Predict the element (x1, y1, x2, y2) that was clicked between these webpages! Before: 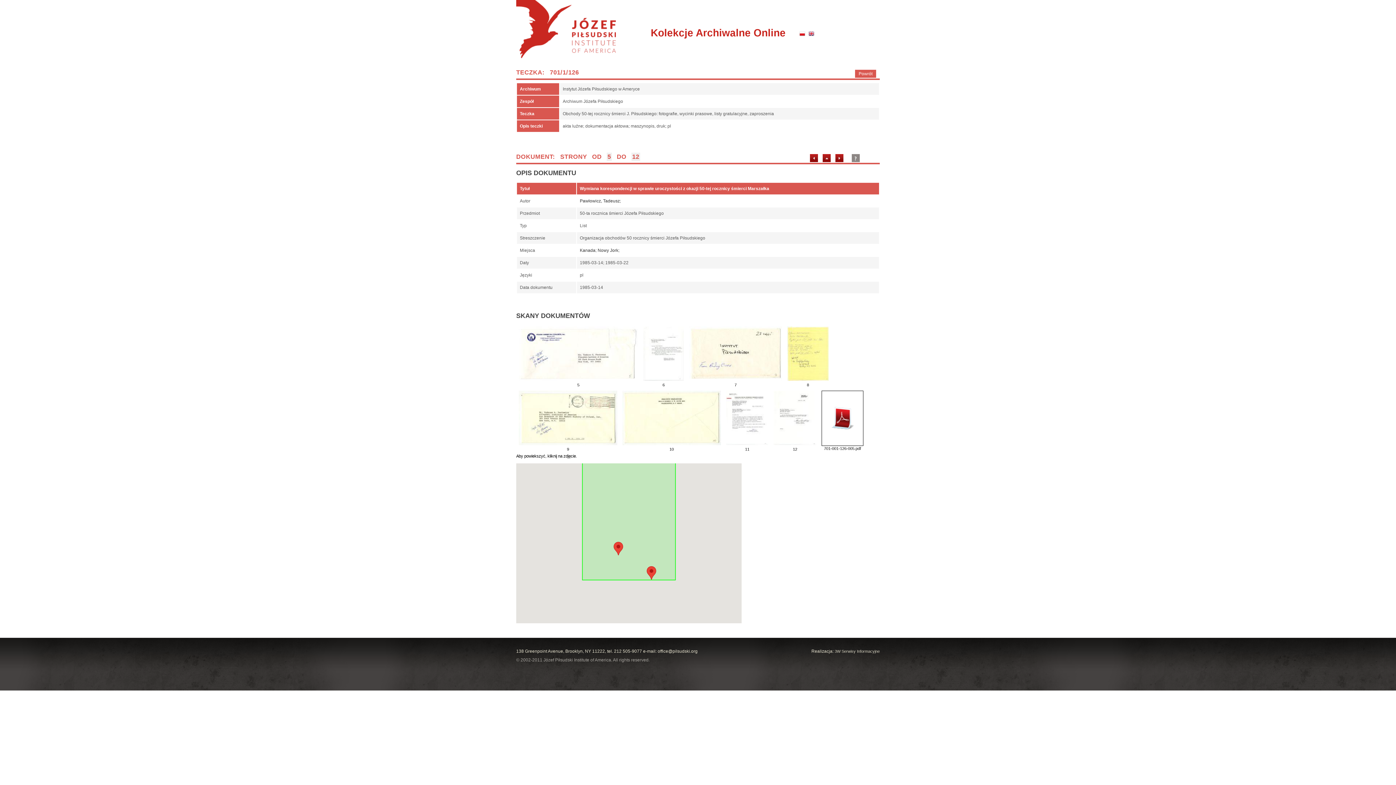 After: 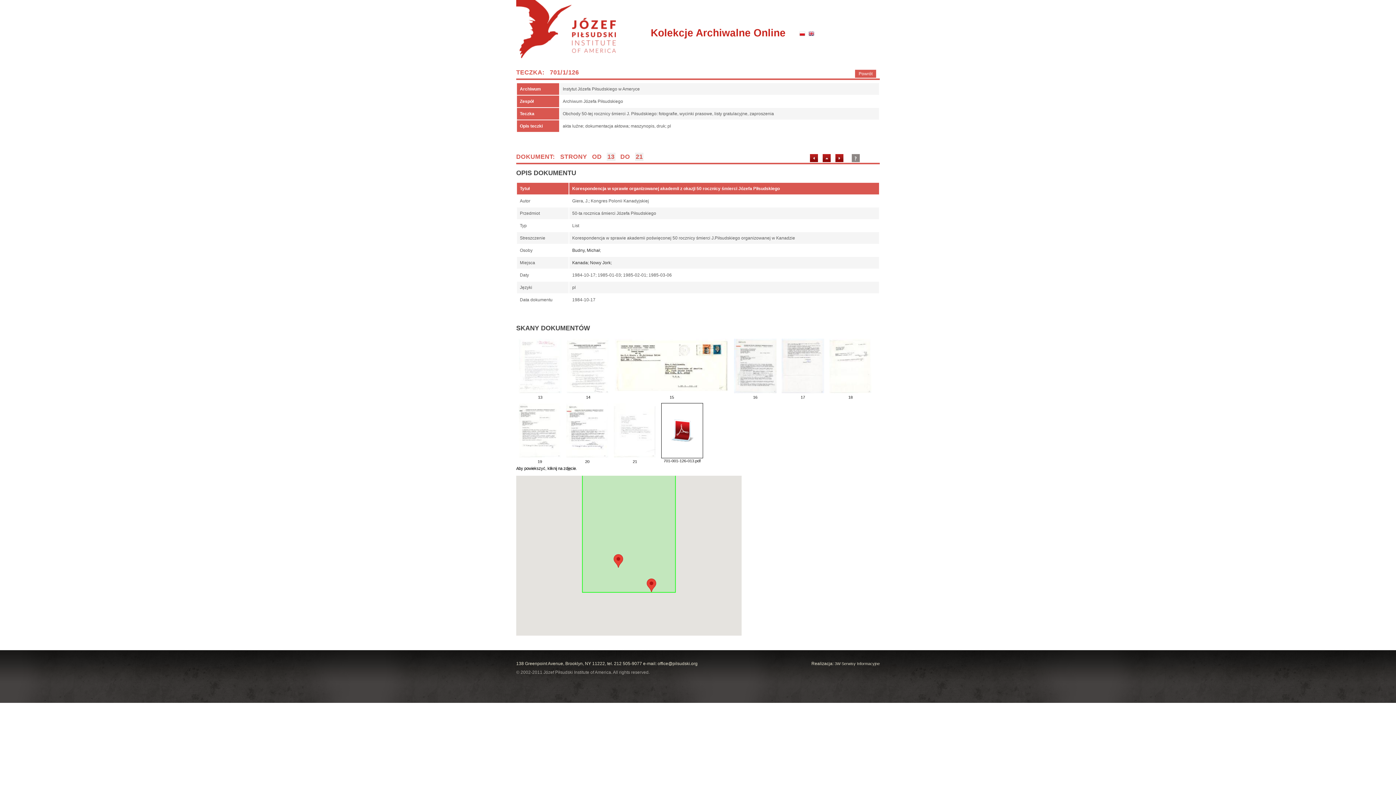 Action: bbox: (833, 158, 845, 163)